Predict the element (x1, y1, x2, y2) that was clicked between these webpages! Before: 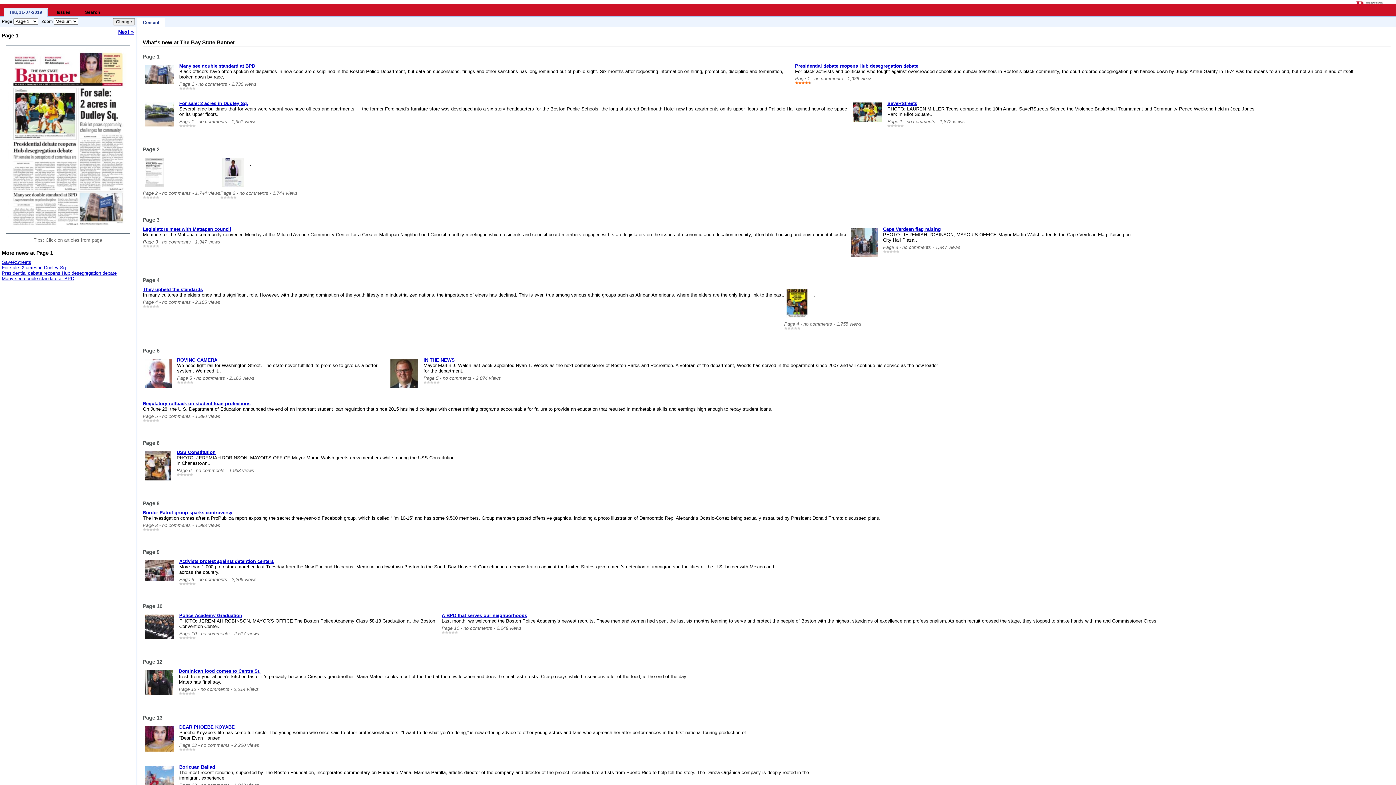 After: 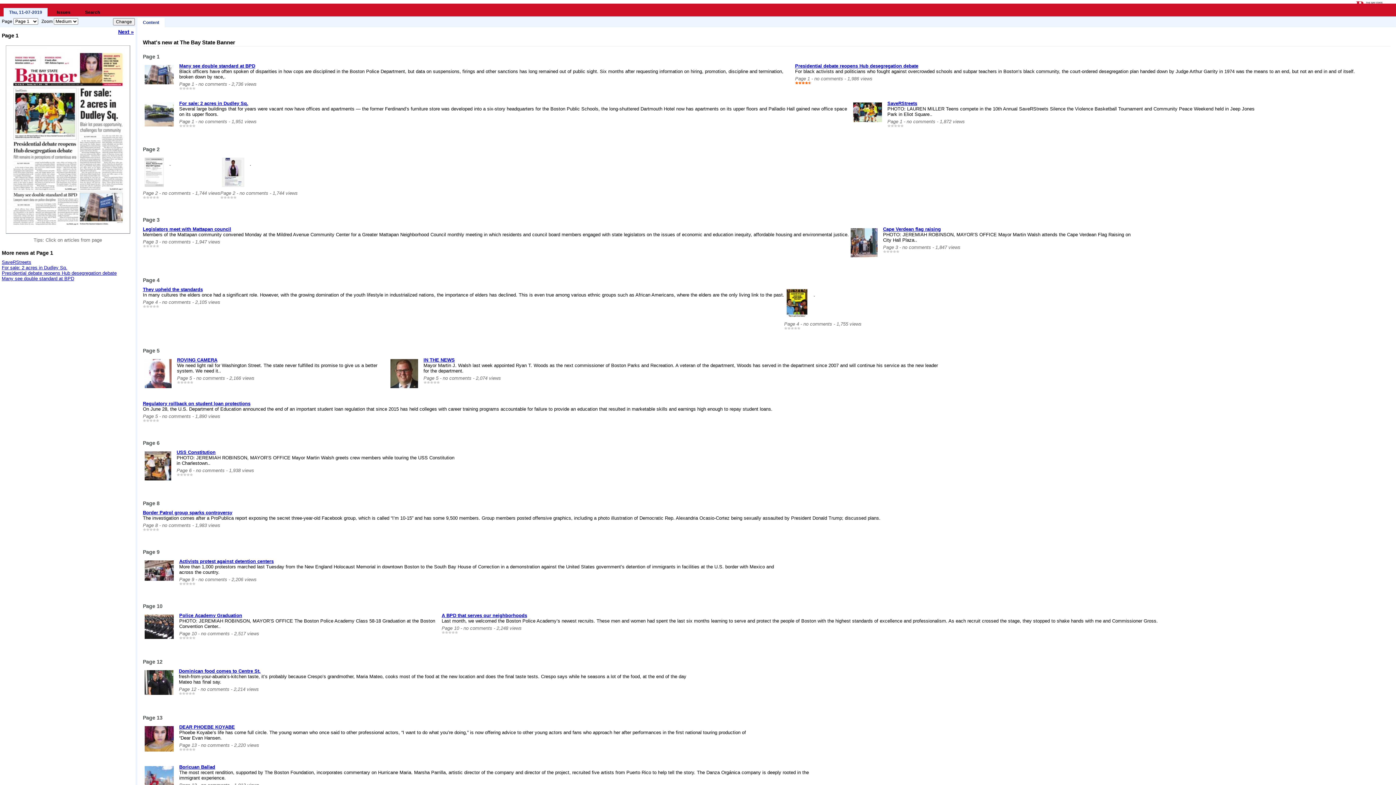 Action: label: Page 8 bbox: (142, 500, 159, 506)